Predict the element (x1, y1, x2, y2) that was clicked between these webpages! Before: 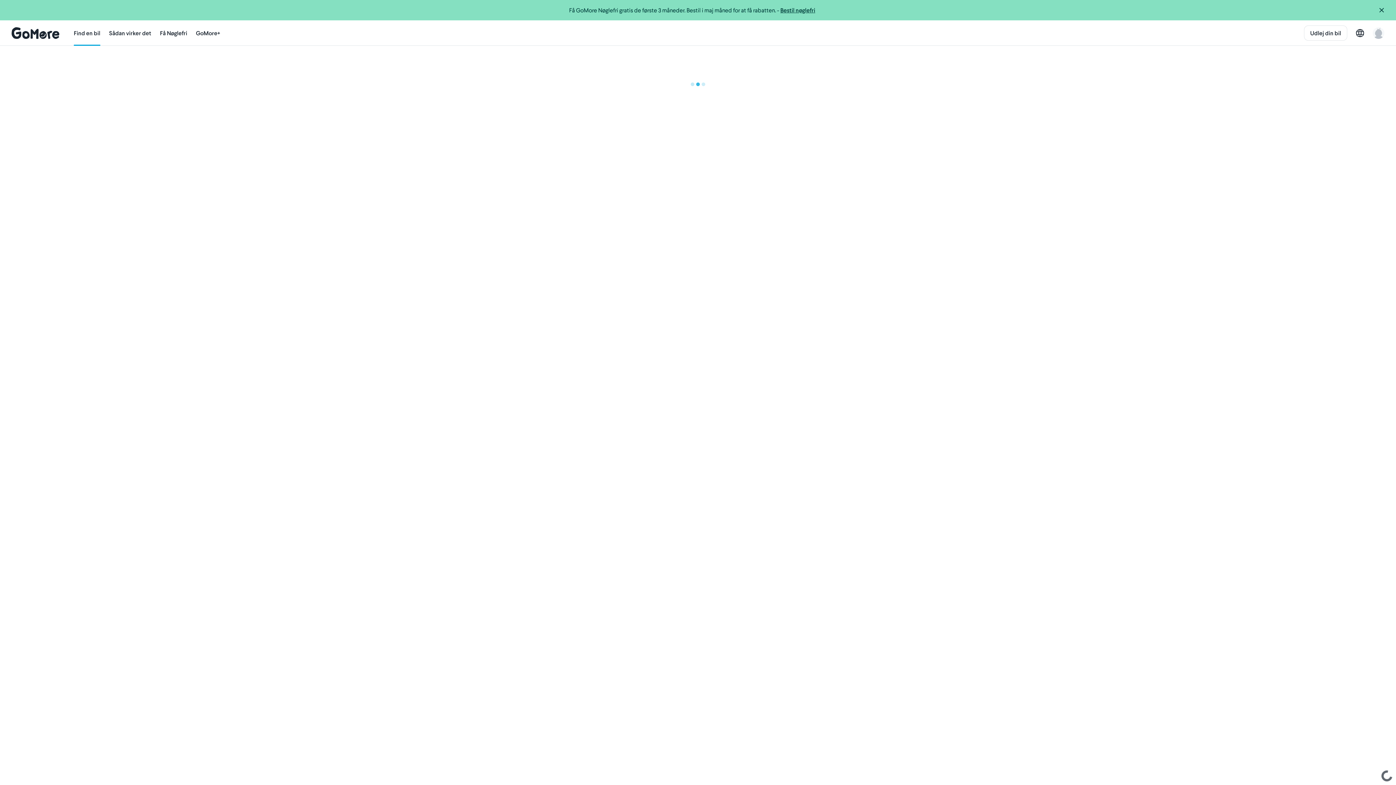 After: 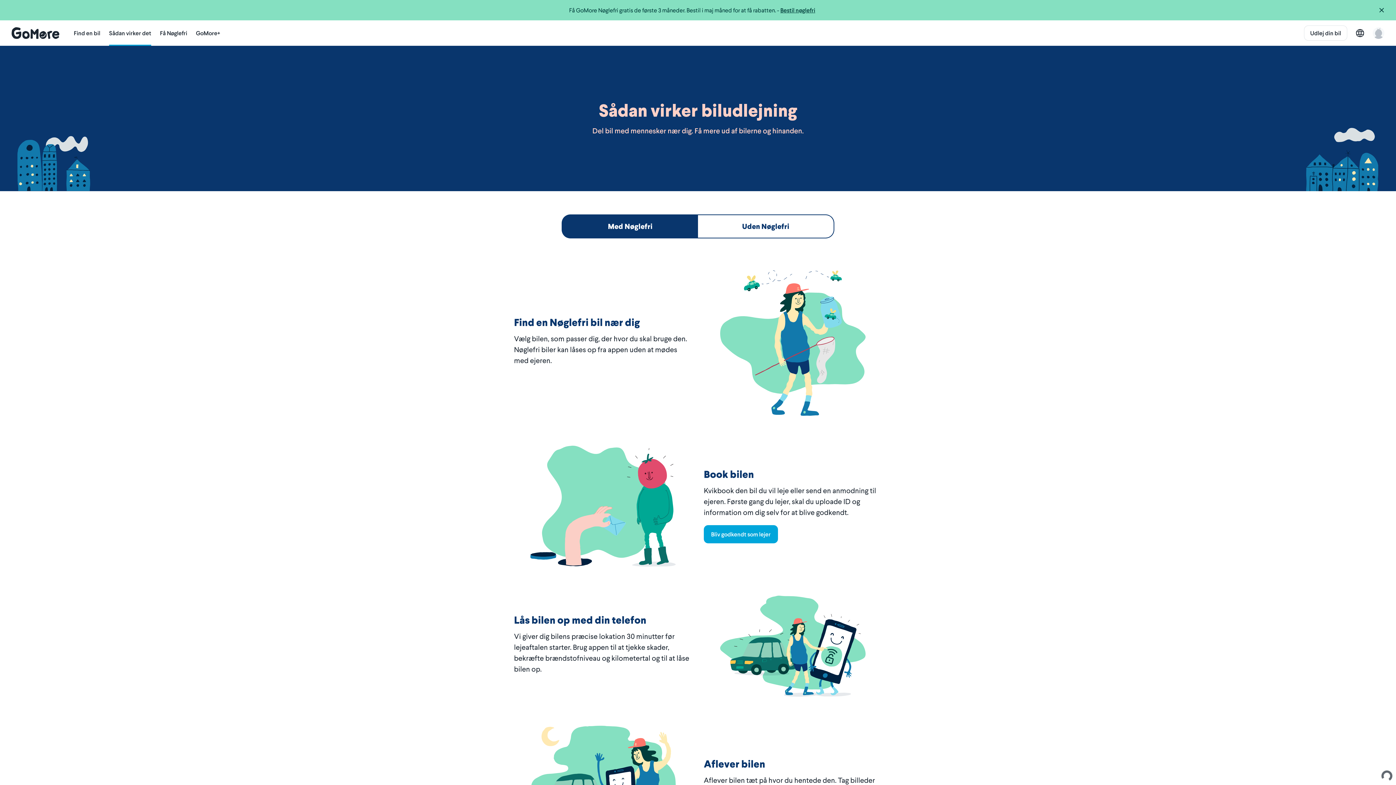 Action: bbox: (109, 20, 151, 45) label: Sådan virker det